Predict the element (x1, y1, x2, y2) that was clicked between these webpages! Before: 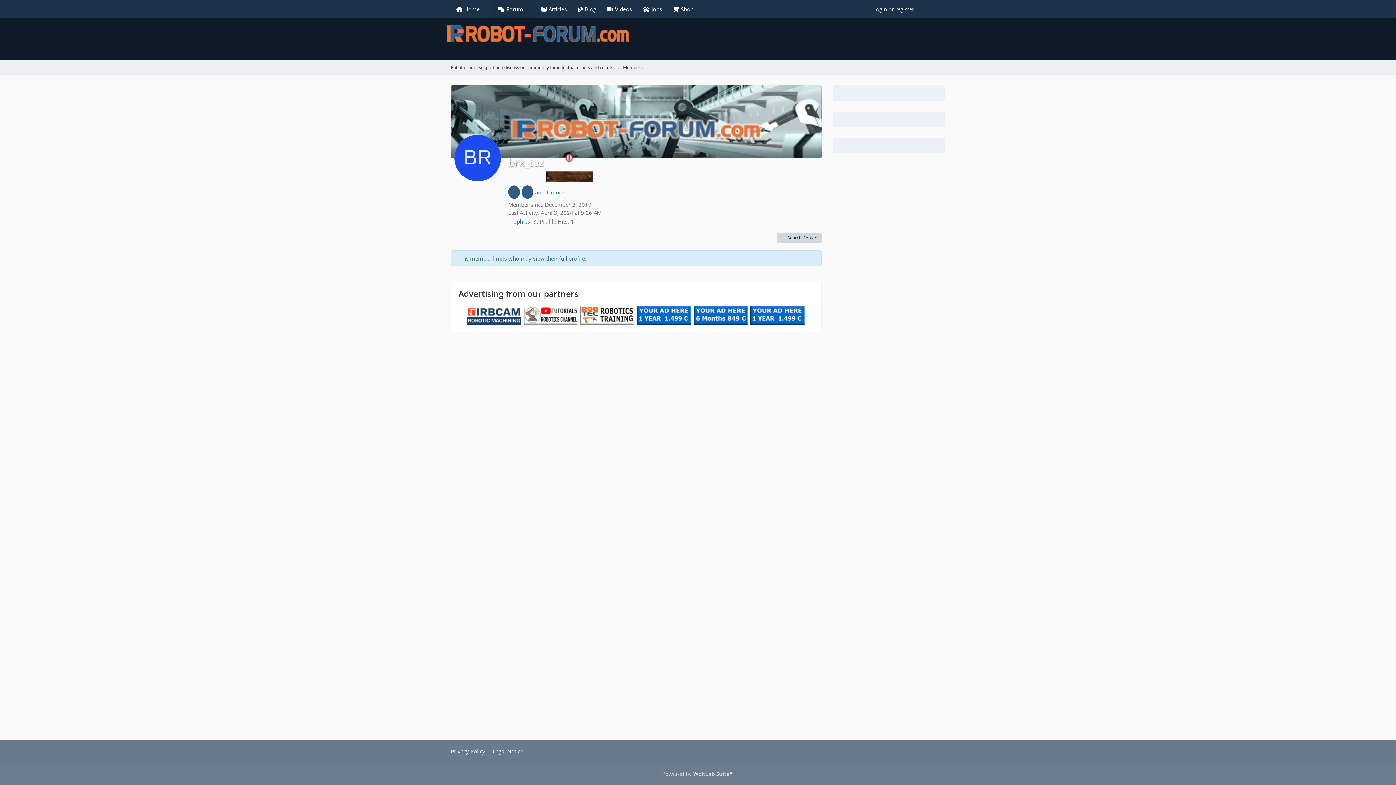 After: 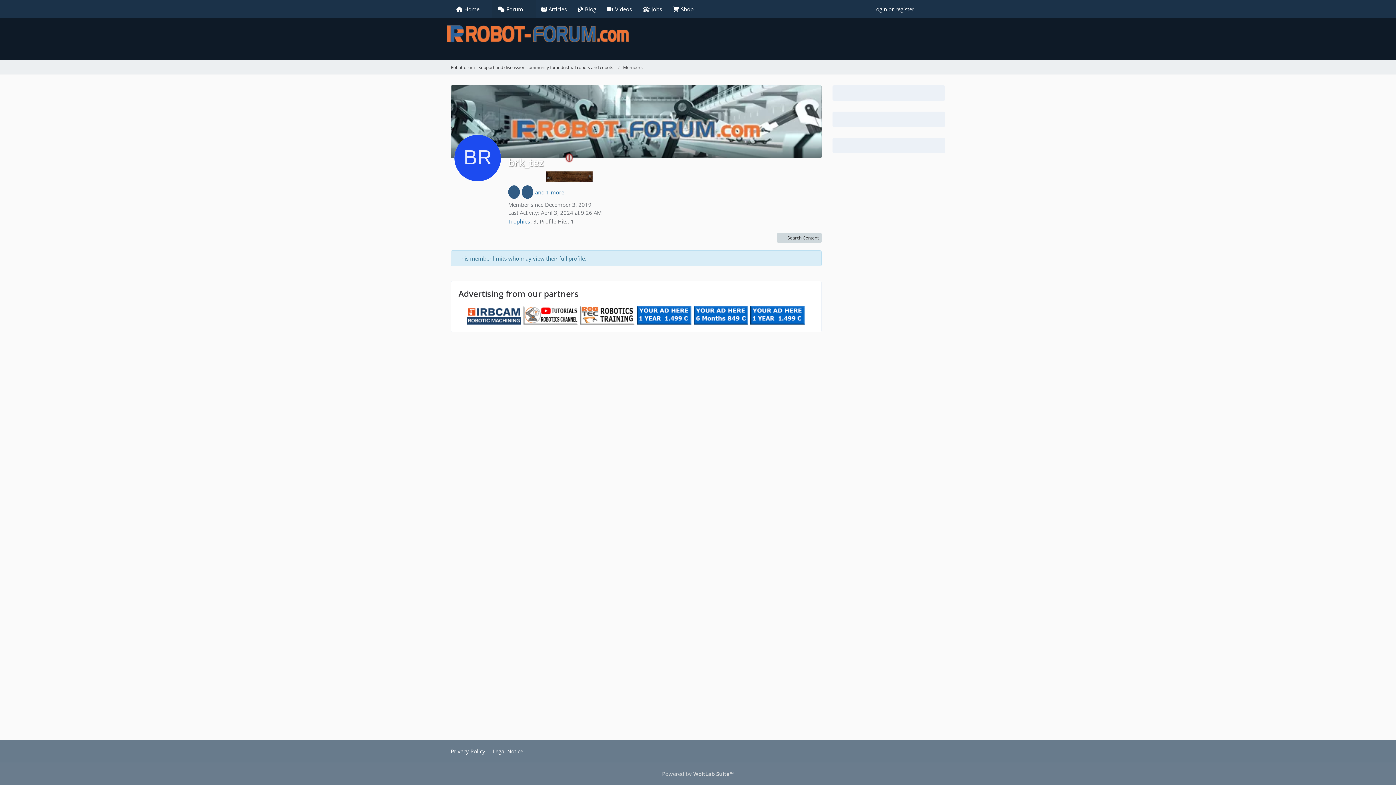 Action: bbox: (466, 311, 521, 318)